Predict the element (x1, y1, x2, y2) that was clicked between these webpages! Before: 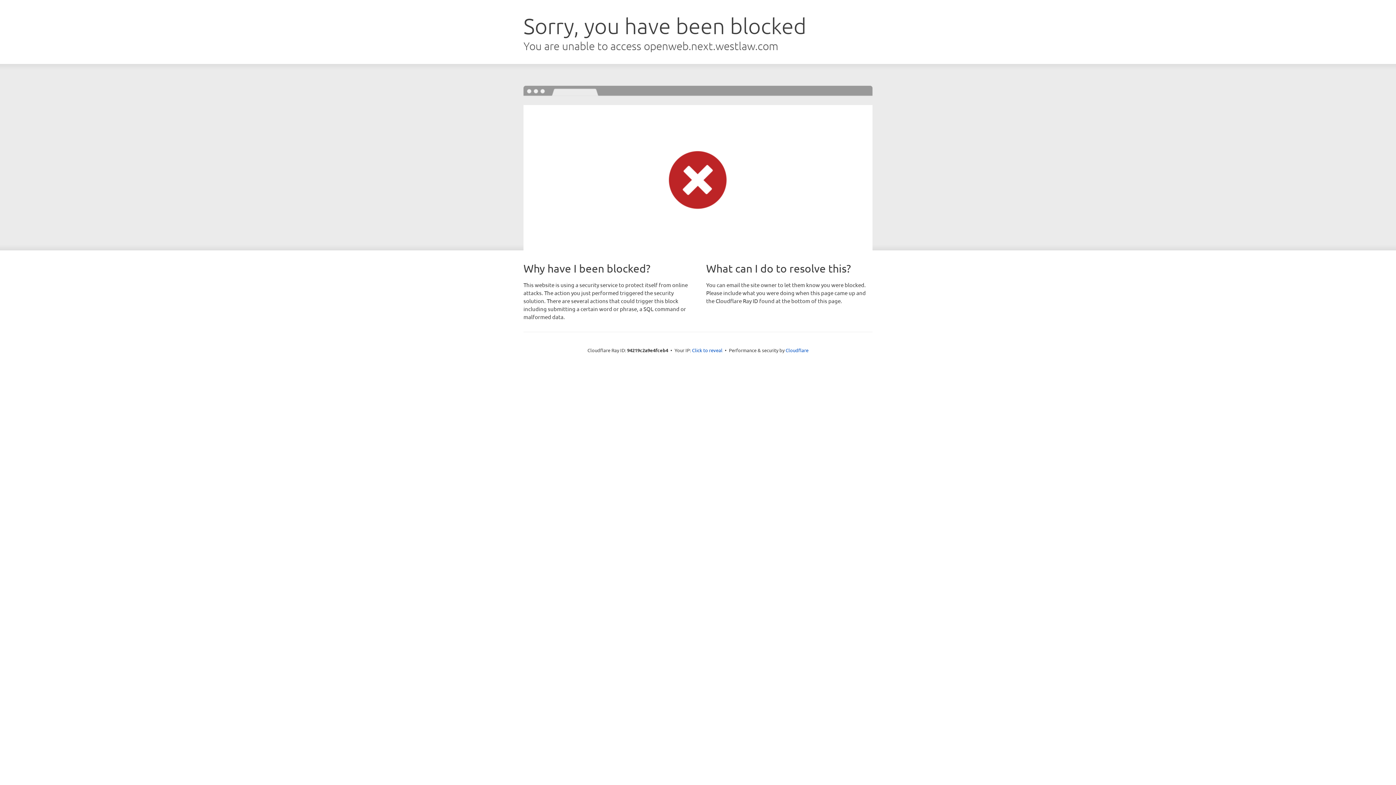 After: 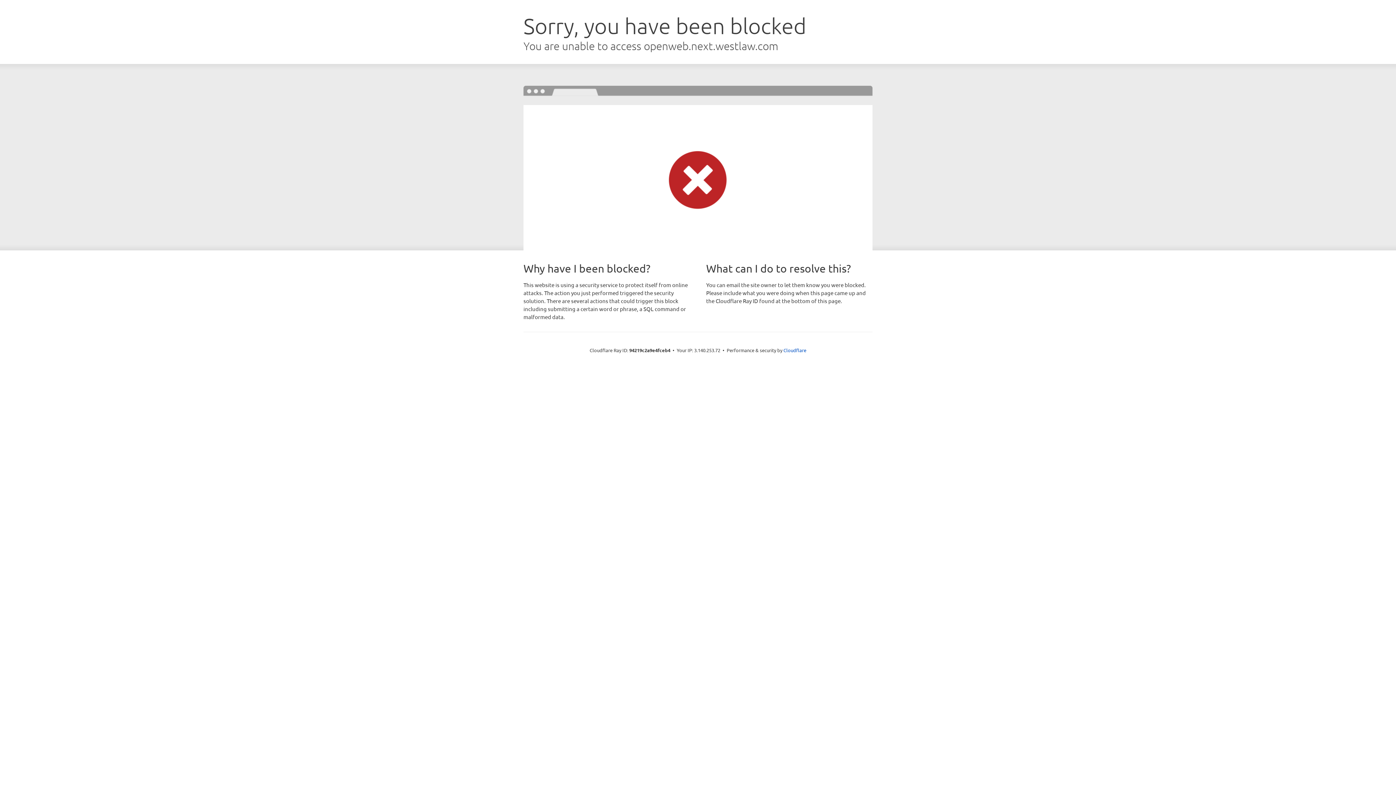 Action: label: Click to reveal bbox: (692, 346, 722, 353)